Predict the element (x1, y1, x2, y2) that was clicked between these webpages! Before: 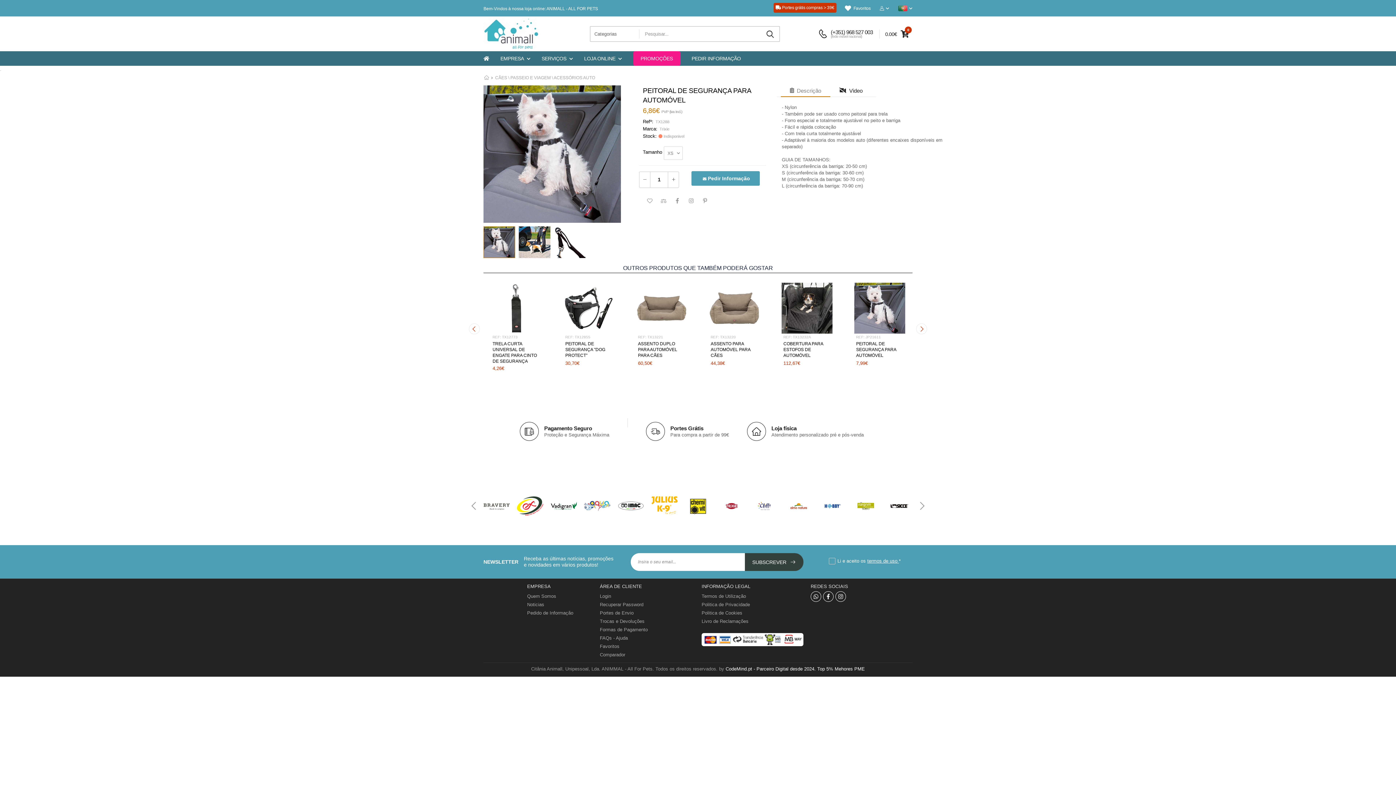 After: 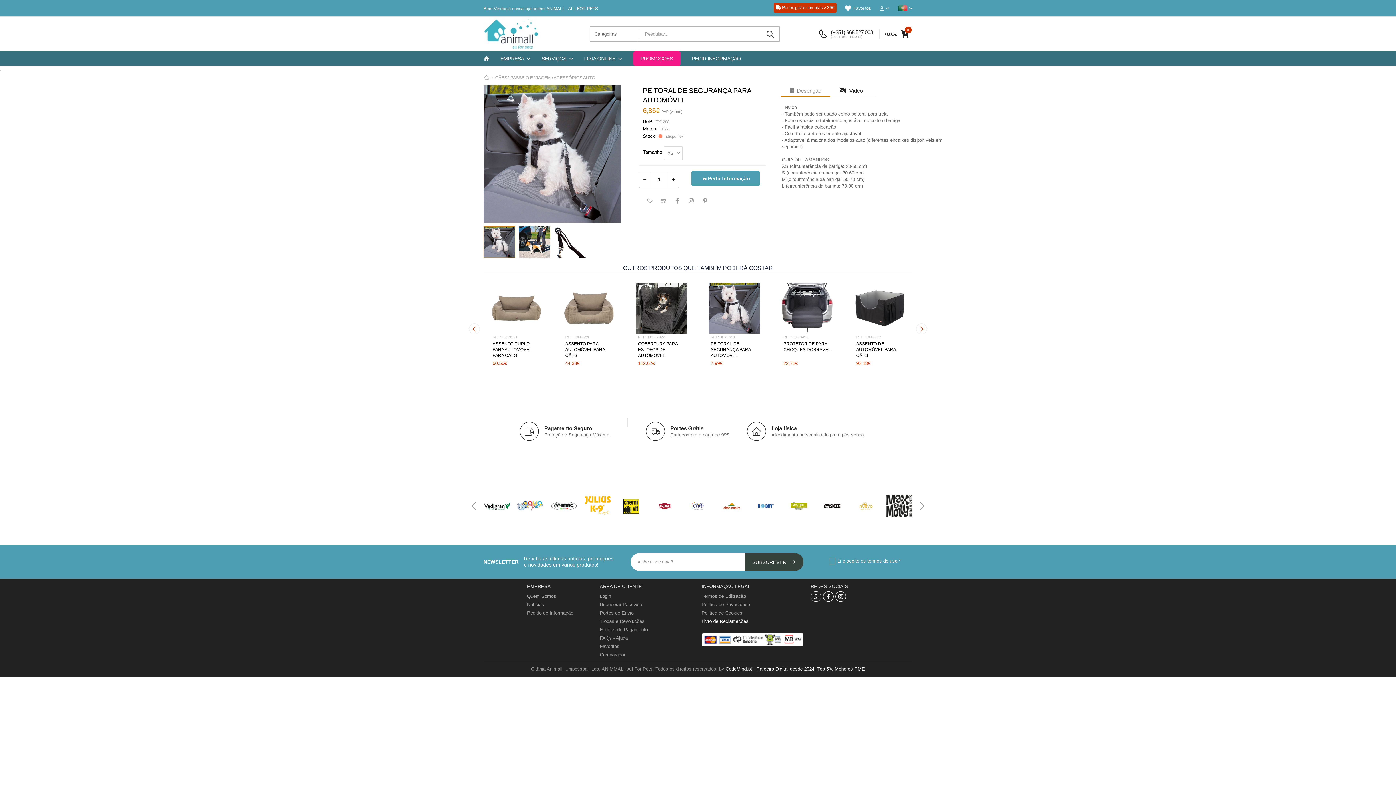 Action: label: Livro de Reclamações bbox: (701, 618, 748, 624)